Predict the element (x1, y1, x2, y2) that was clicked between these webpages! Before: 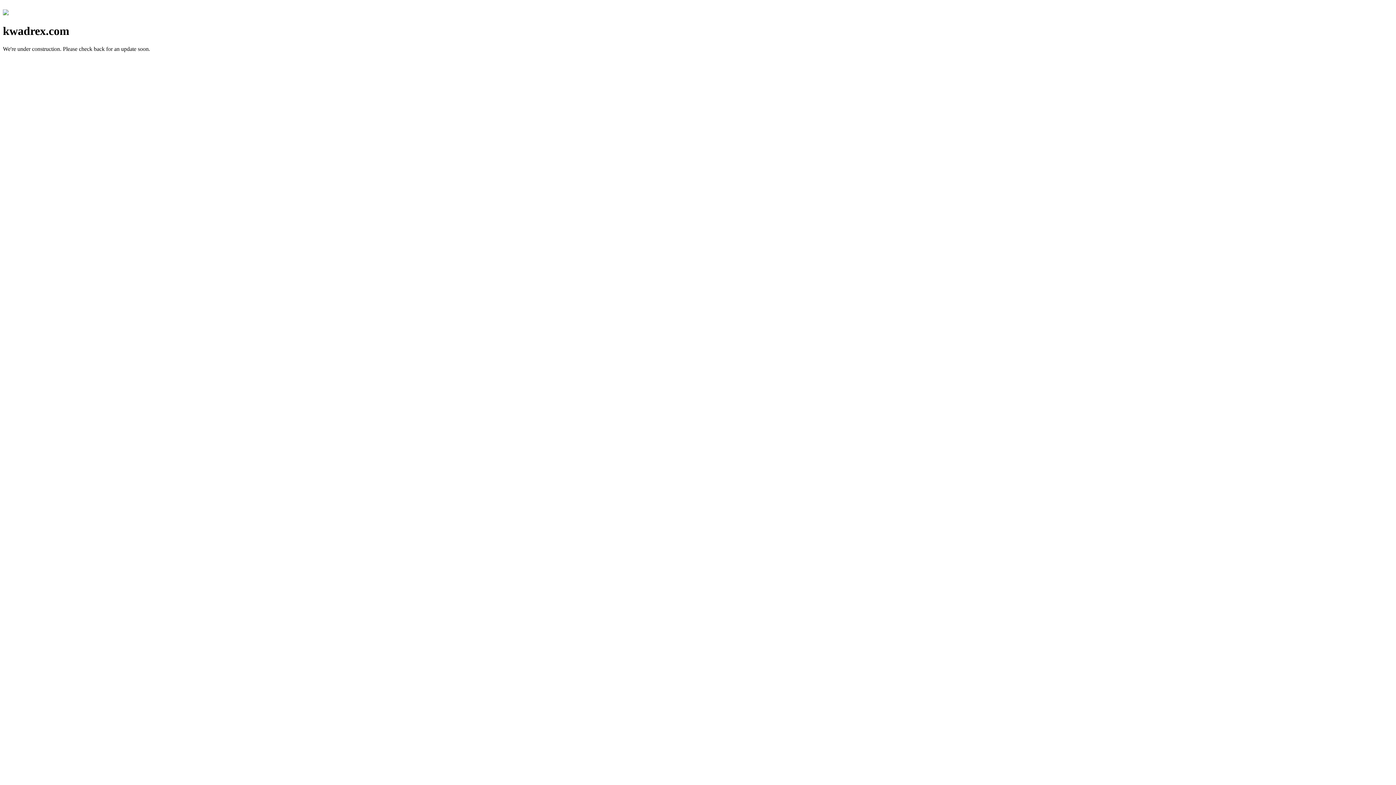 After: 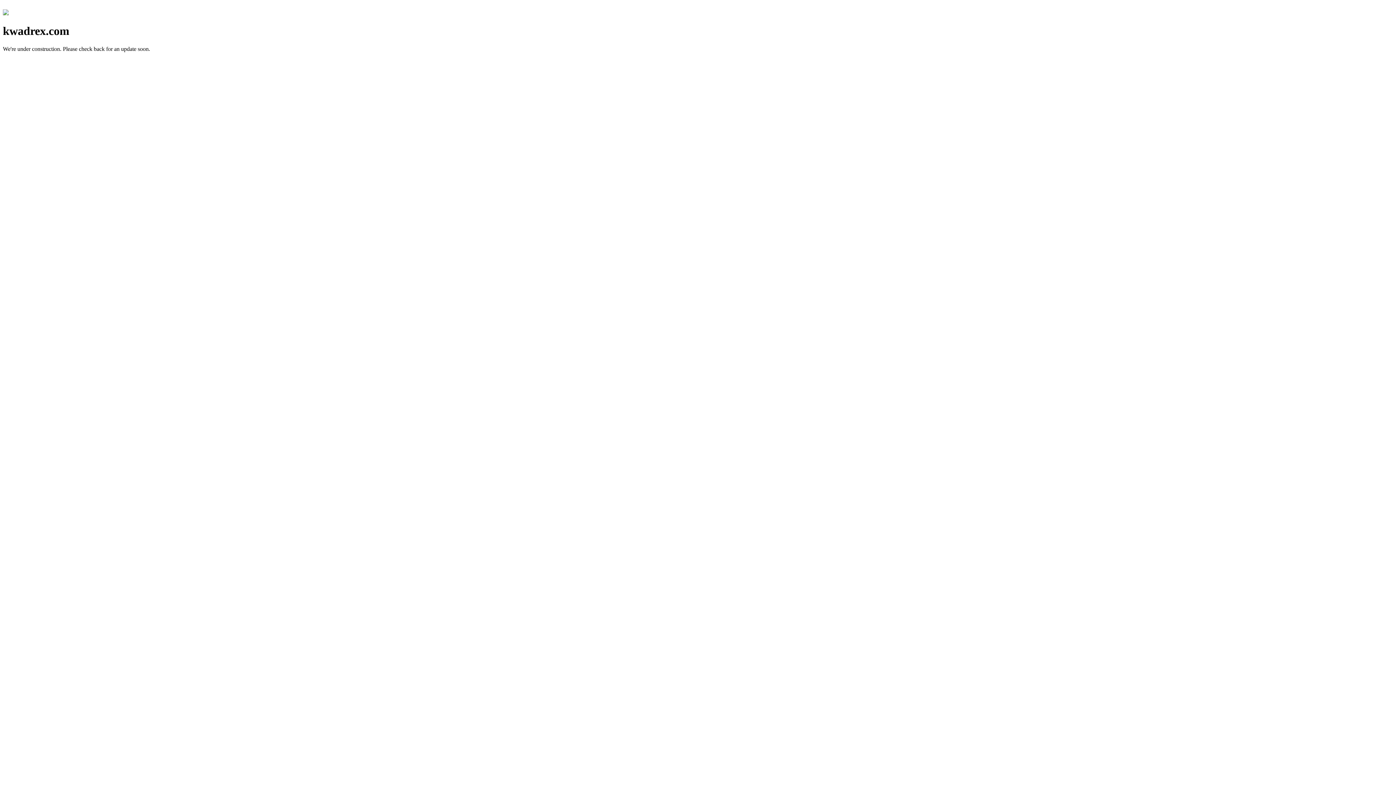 Action: bbox: (2, 10, 8, 16)